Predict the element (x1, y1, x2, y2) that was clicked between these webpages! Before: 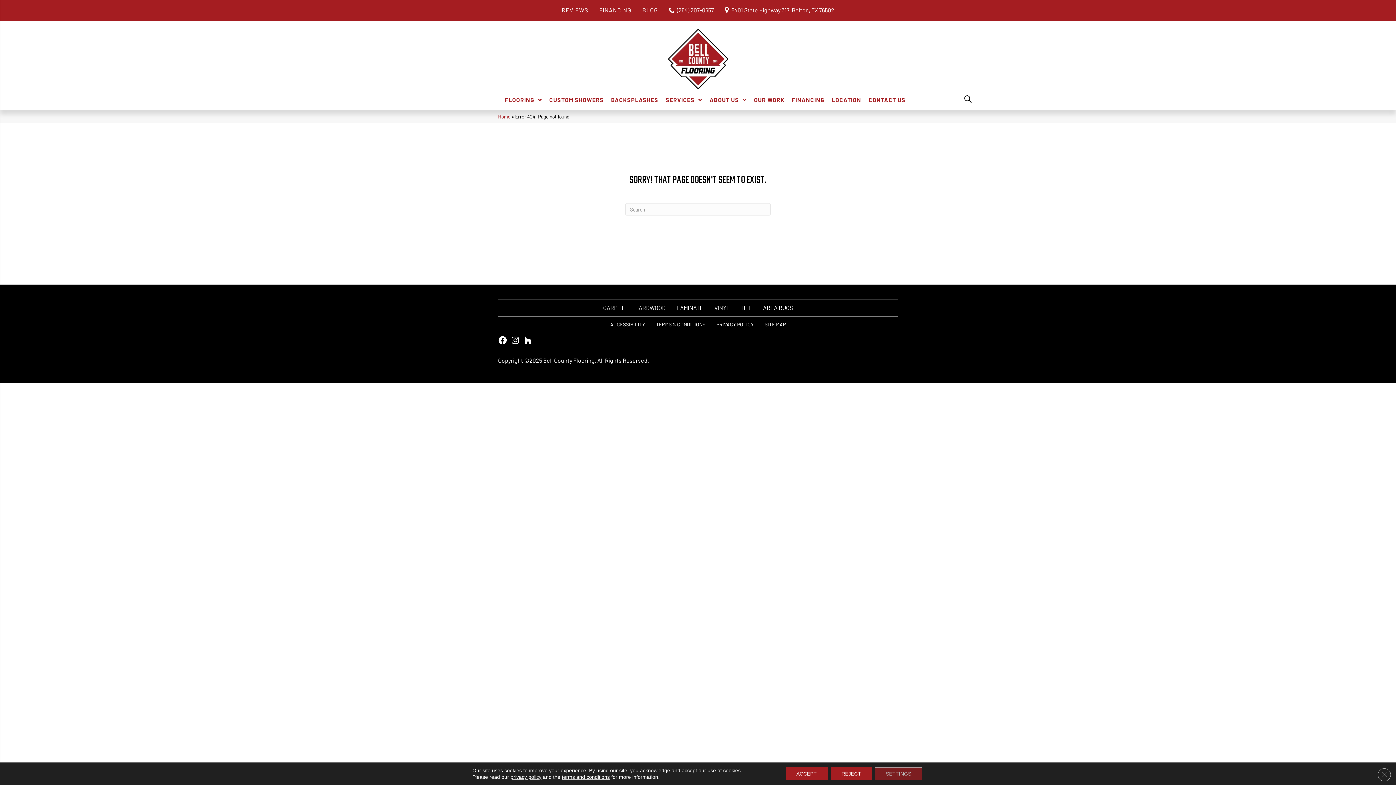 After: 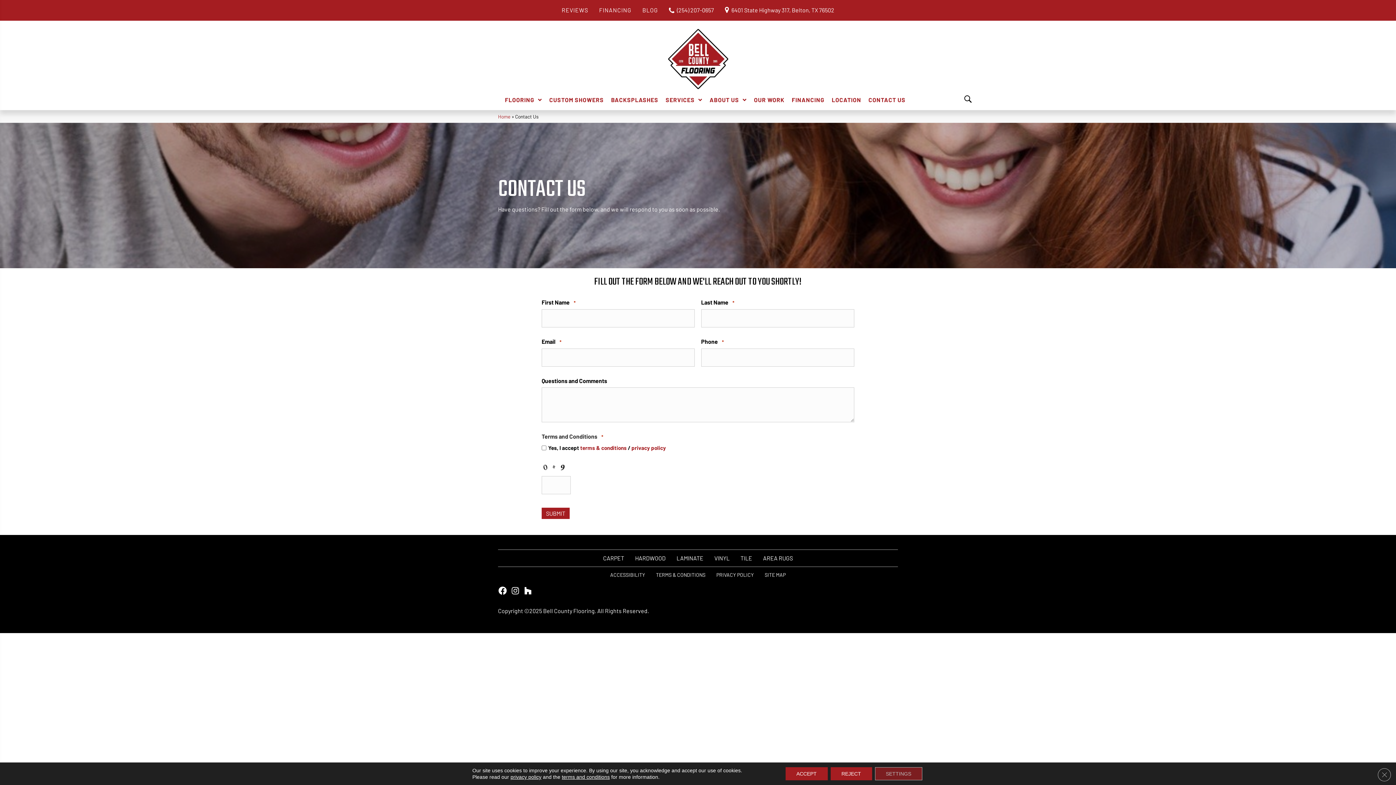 Action: bbox: (865, 93, 909, 106) label: CONTACT US